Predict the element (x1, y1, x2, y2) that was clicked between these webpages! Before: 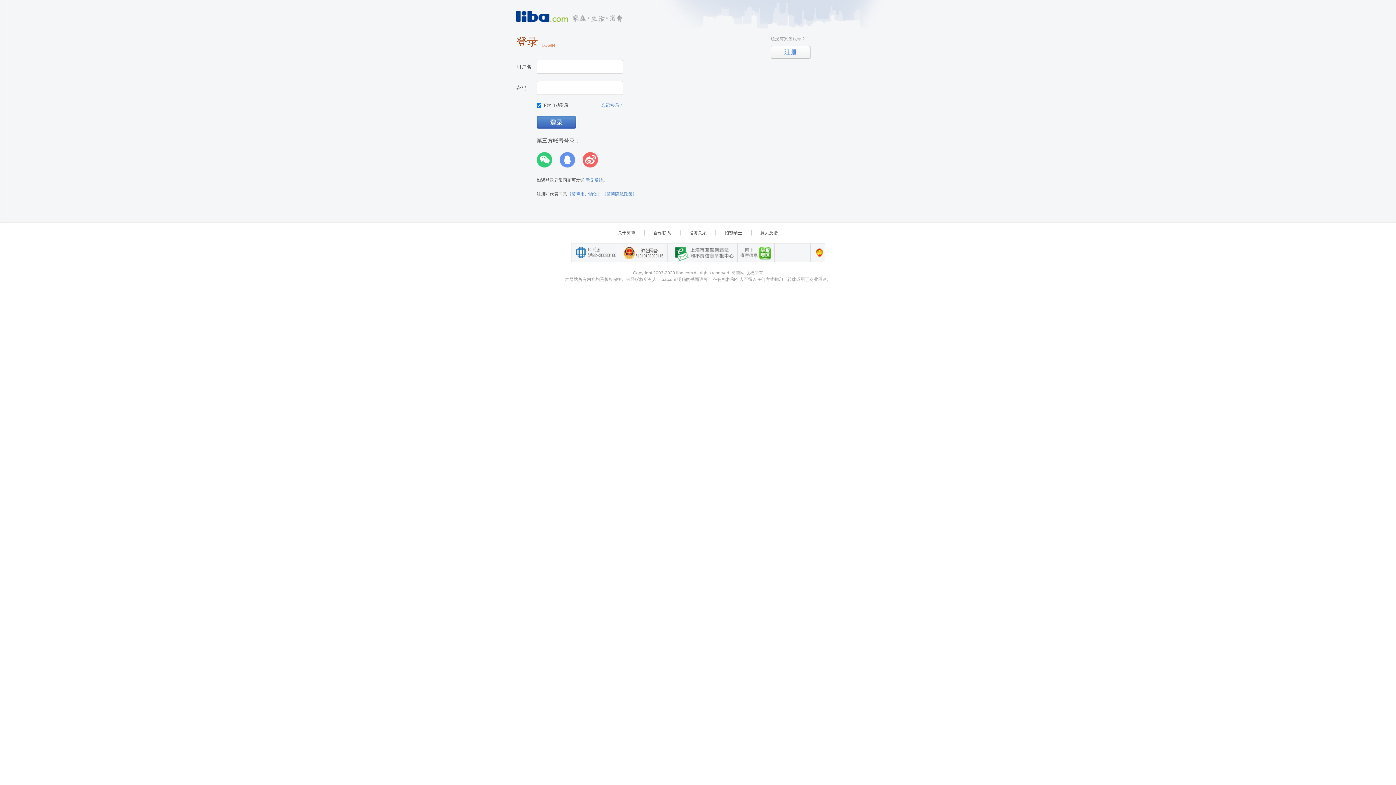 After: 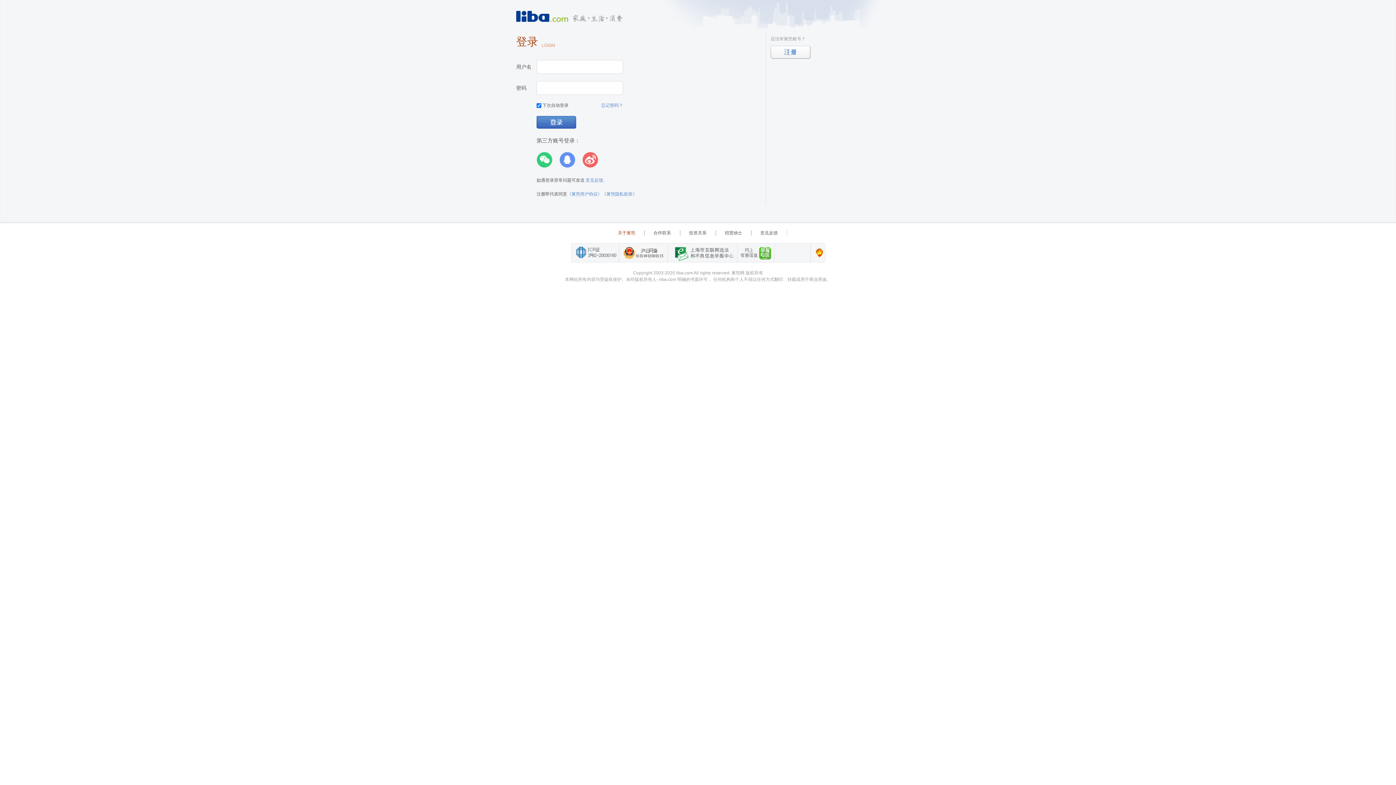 Action: bbox: (609, 230, 644, 235) label: 关于篱笆